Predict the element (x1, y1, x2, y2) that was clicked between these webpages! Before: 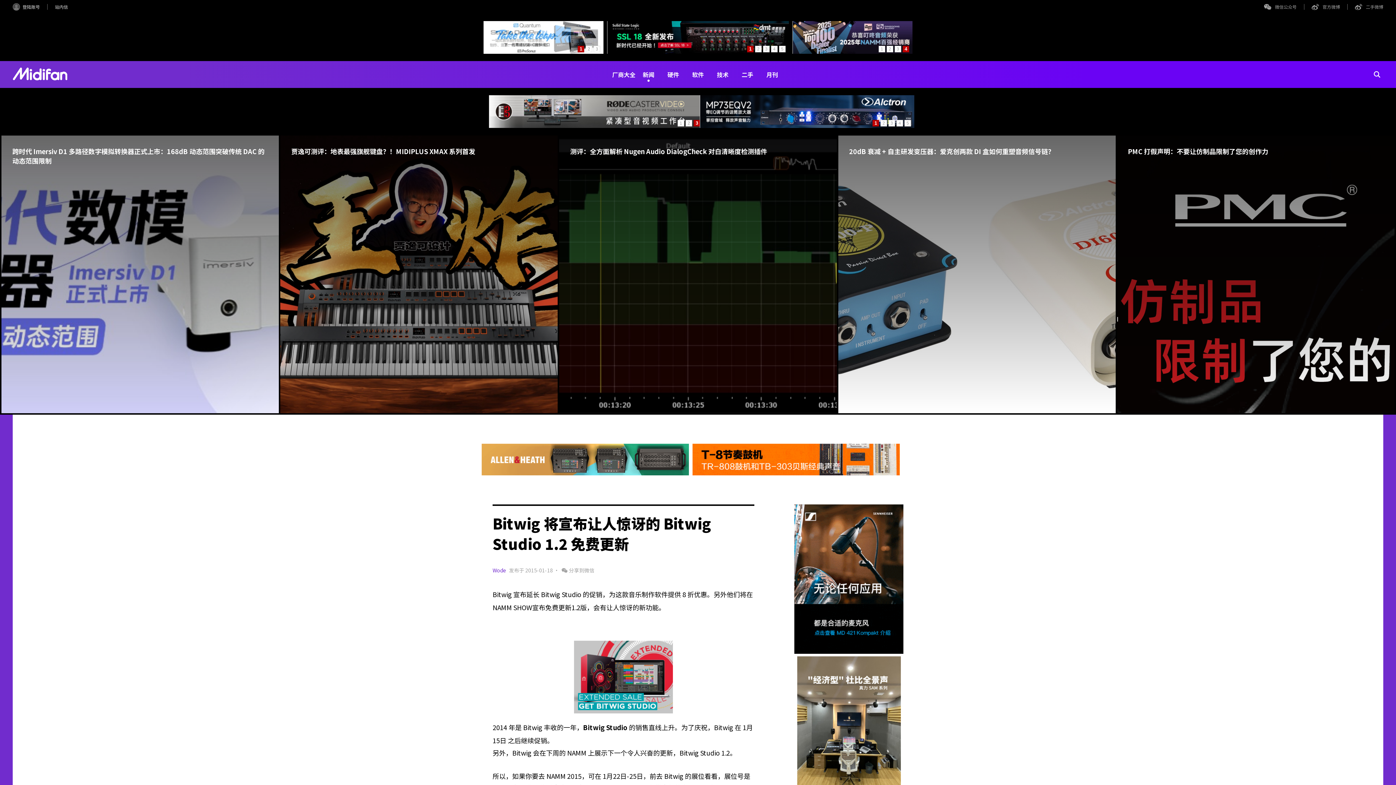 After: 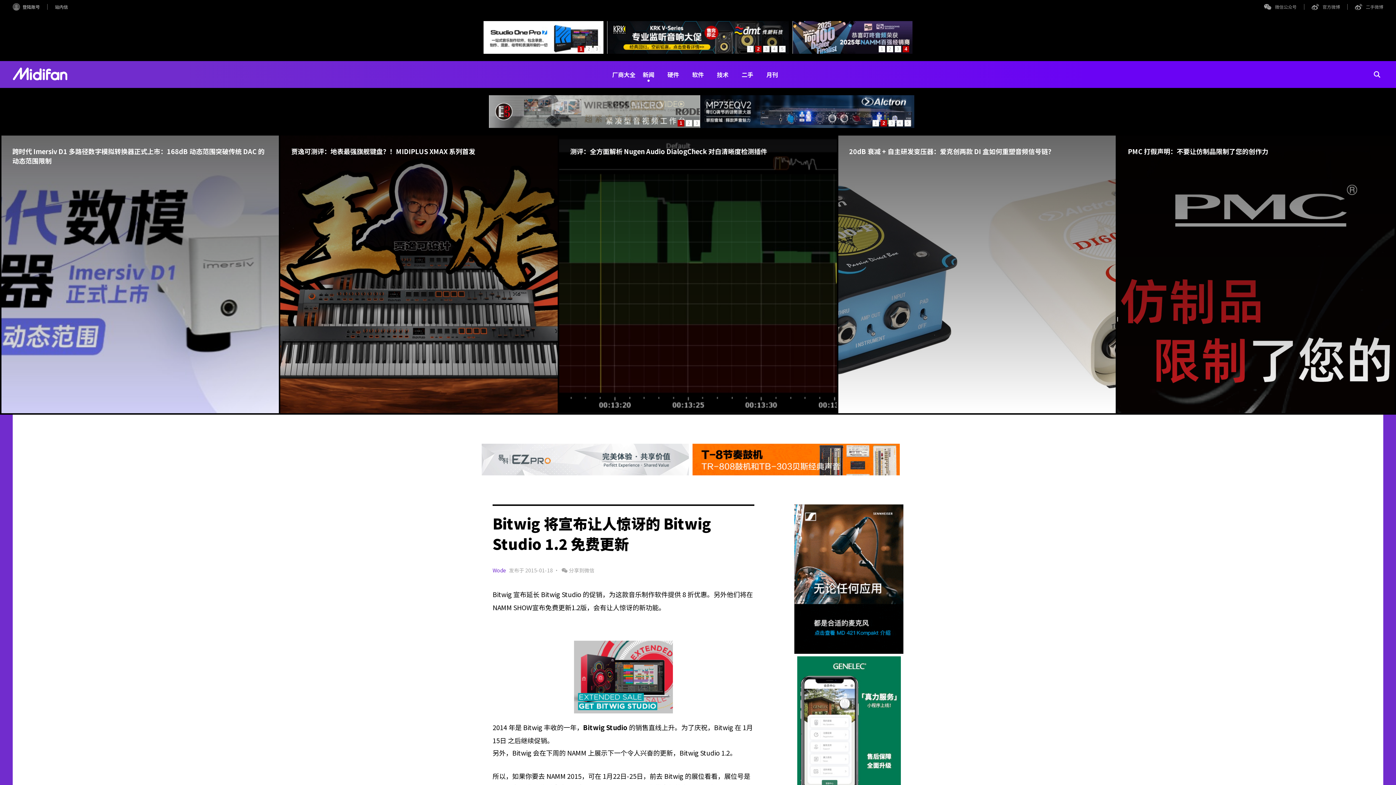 Action: label: 月刊 bbox: (760, 61, 784, 88)